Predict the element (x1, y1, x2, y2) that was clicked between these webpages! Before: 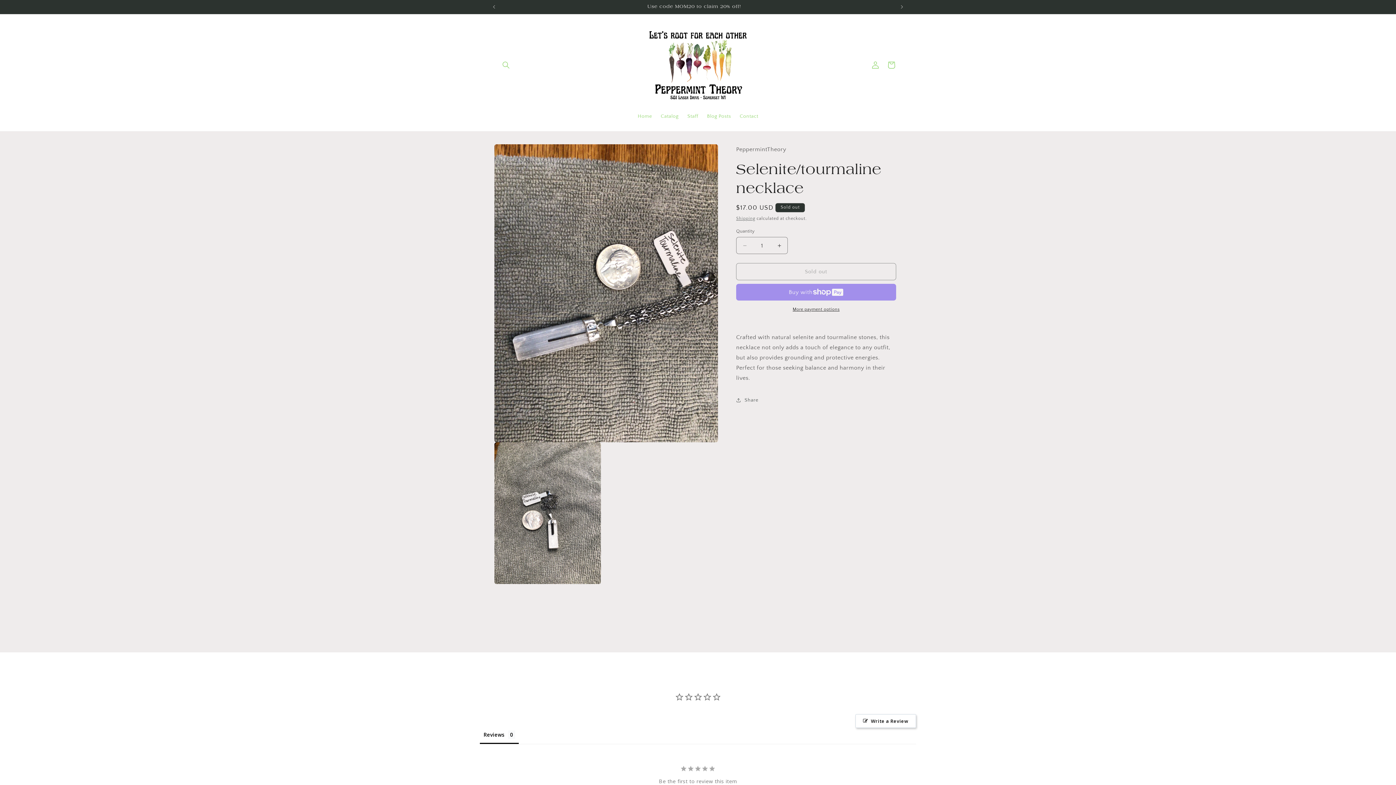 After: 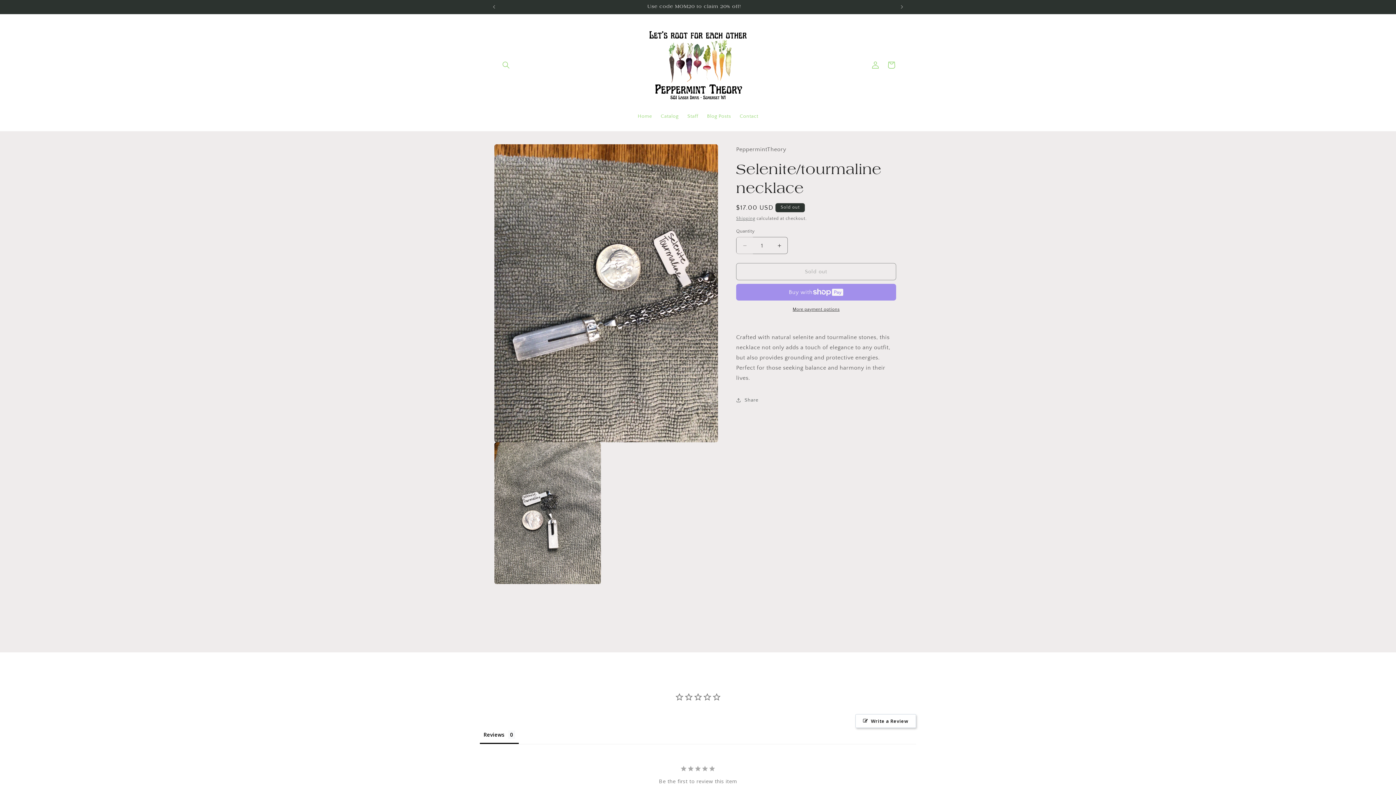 Action: label: Decrease quantity for Selenite/tourmaline necklace bbox: (736, 237, 753, 254)